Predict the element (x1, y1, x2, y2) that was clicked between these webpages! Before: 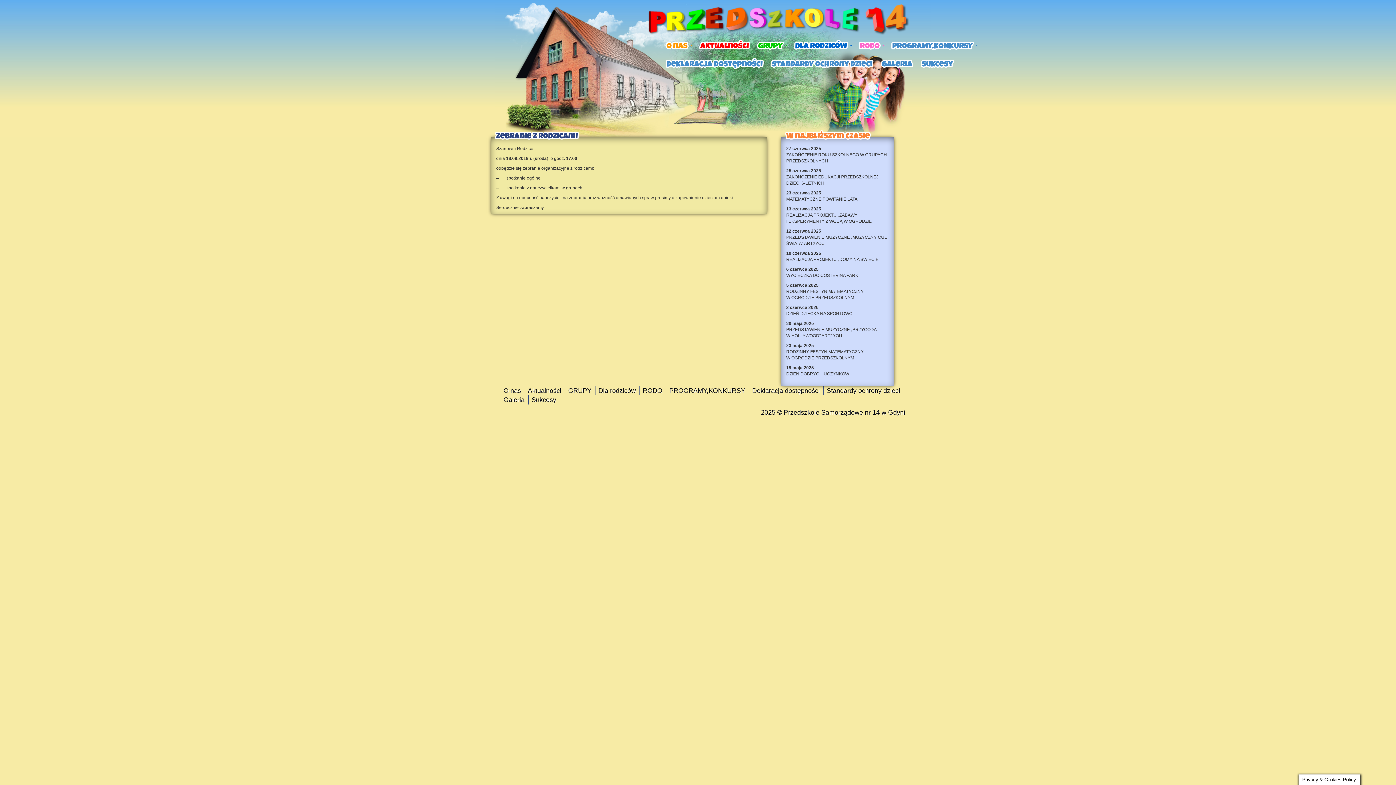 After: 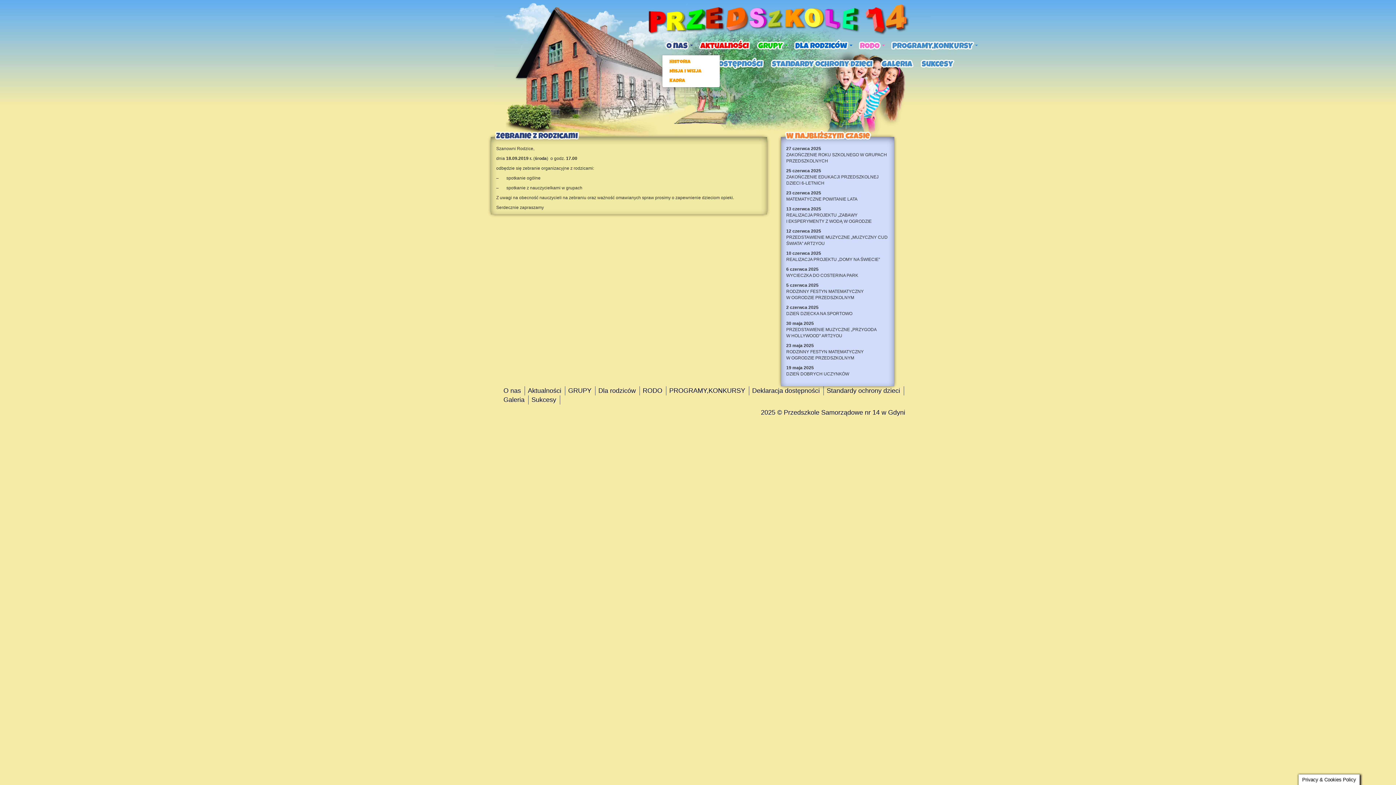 Action: label: O nas  bbox: (662, 36, 695, 54)